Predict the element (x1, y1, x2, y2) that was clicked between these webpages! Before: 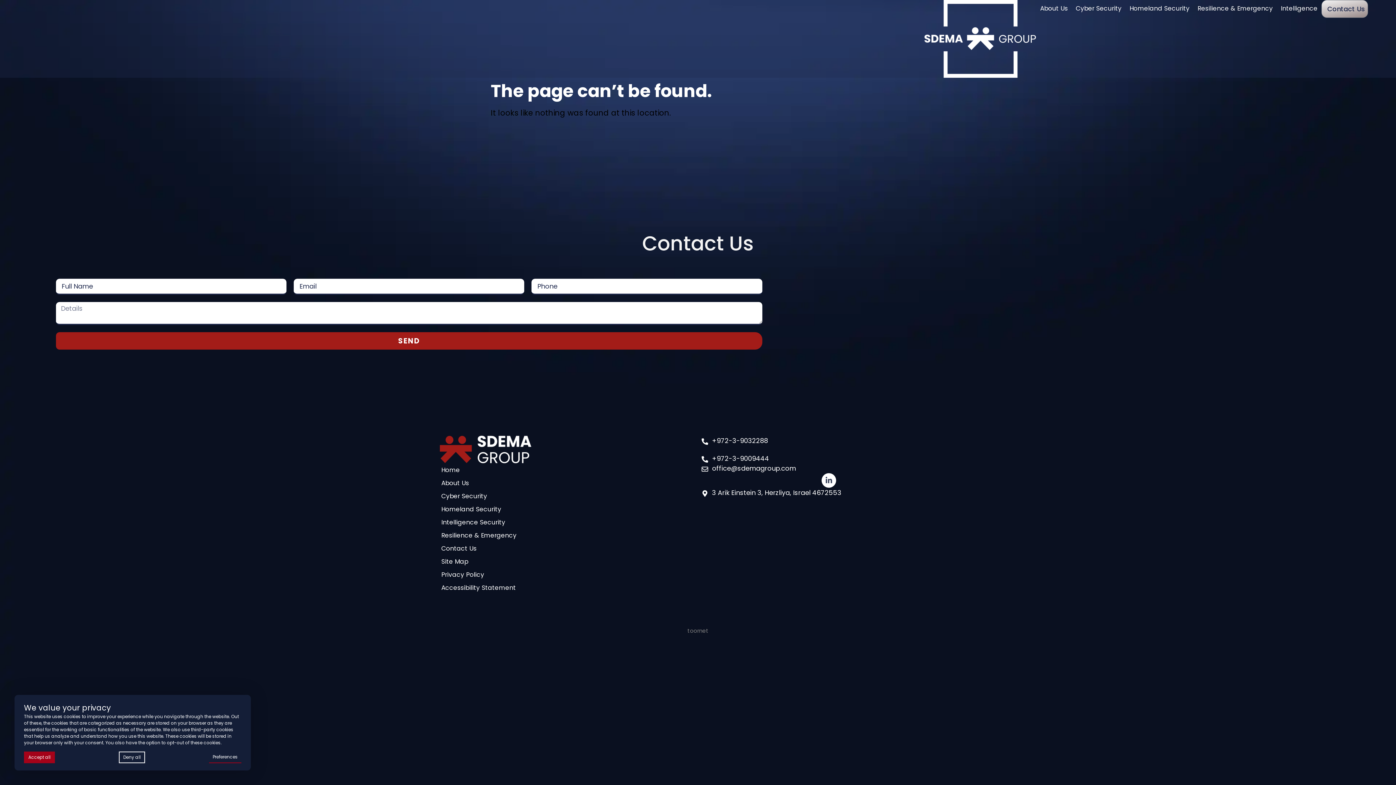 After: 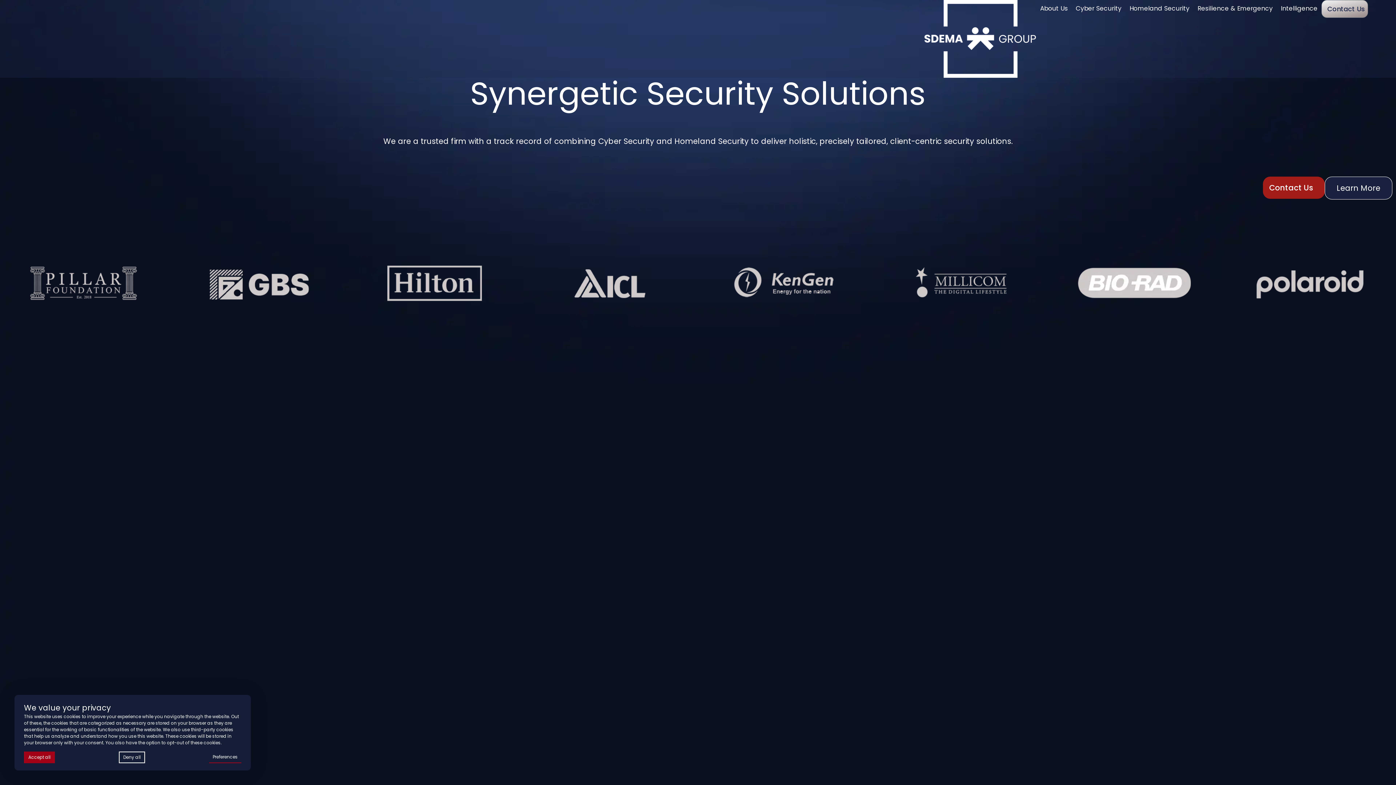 Action: label: Home bbox: (440, 463, 557, 476)